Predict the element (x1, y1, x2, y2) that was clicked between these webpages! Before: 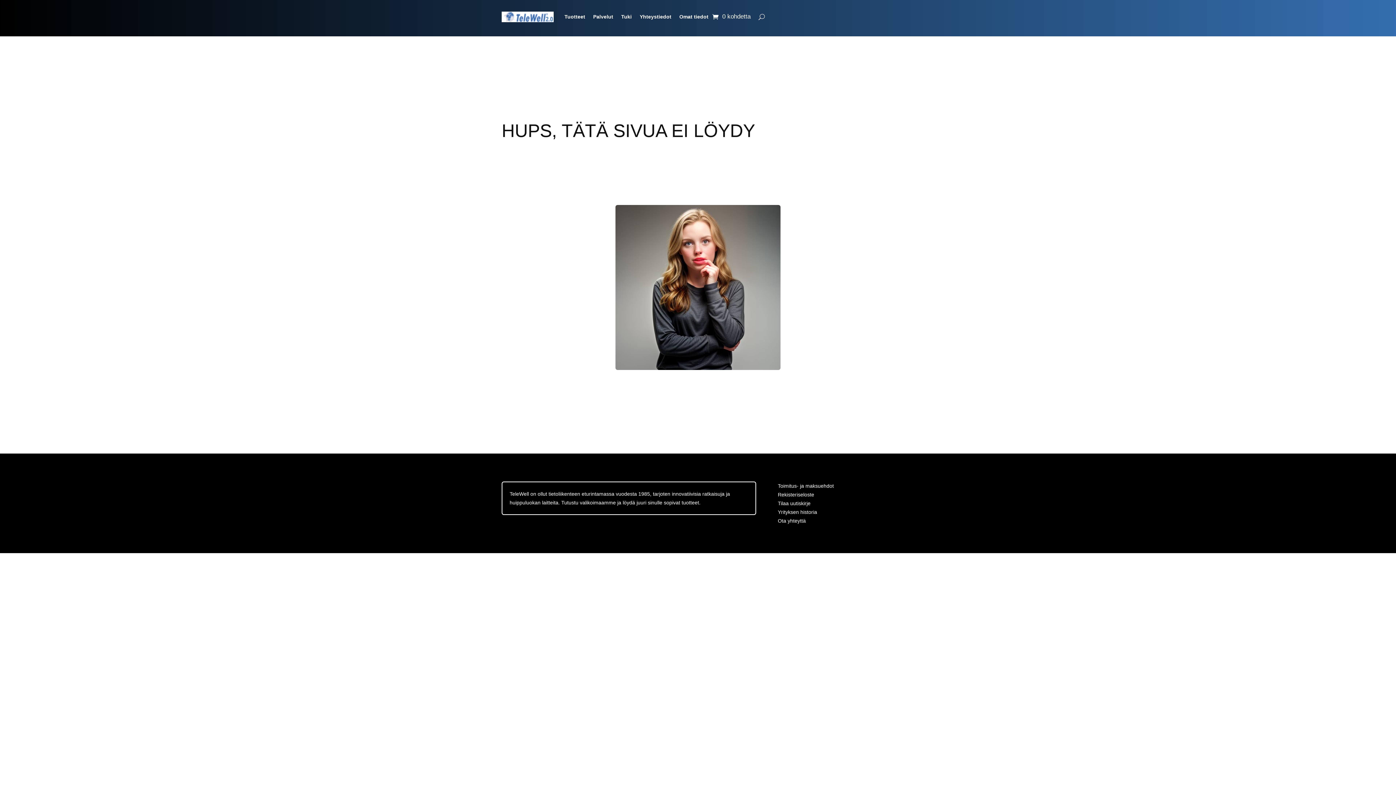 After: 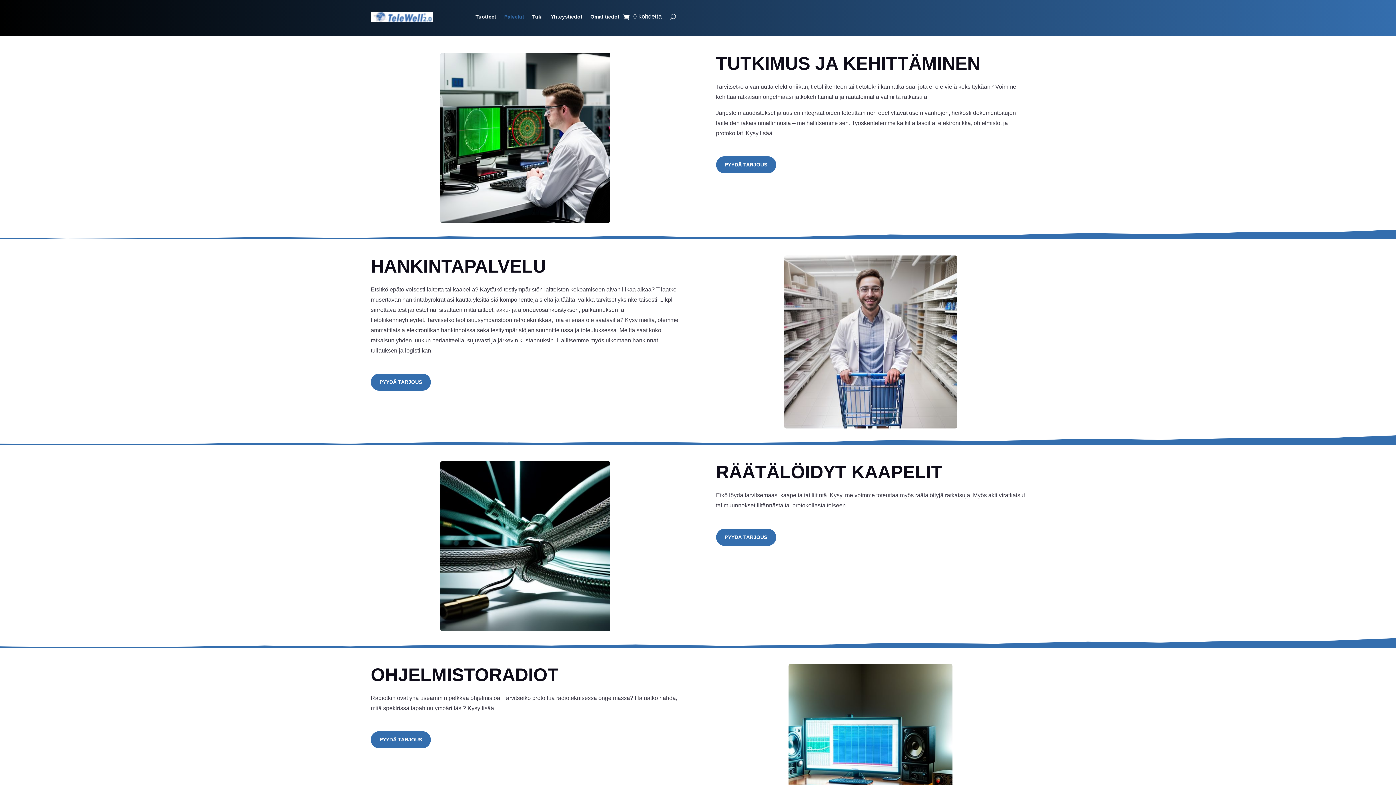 Action: label: Palvelut bbox: (593, 2, 613, 30)